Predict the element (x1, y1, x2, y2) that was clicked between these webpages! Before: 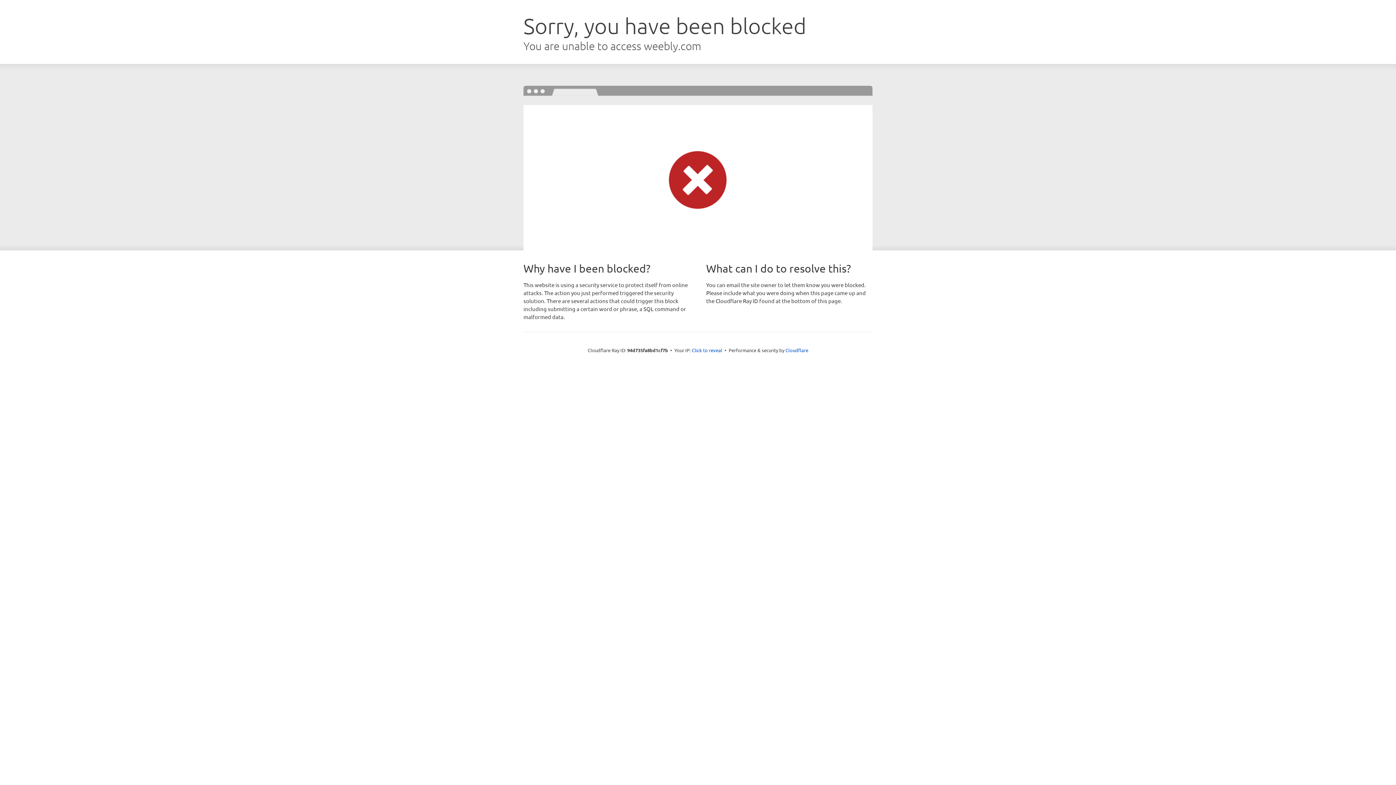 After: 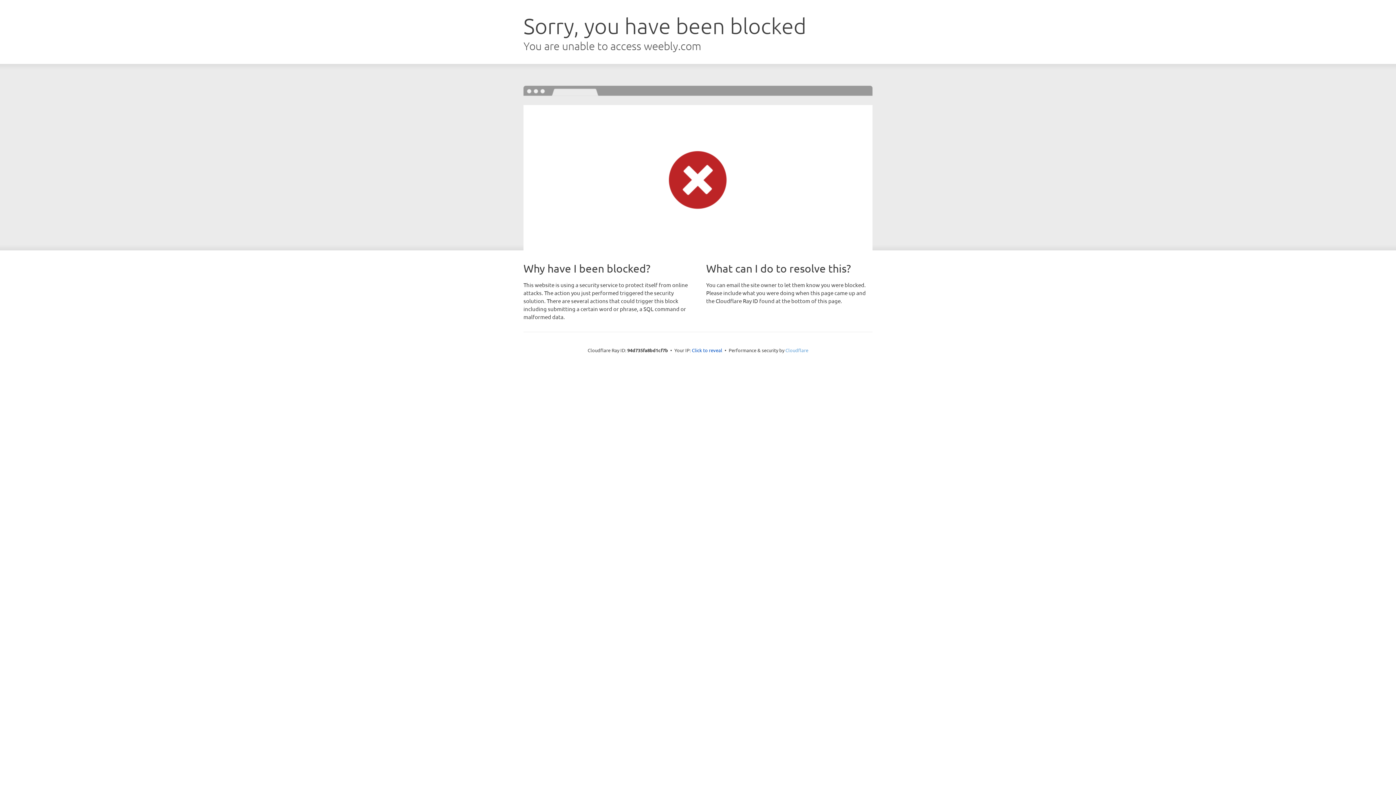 Action: bbox: (785, 347, 808, 353) label: Cloudflare